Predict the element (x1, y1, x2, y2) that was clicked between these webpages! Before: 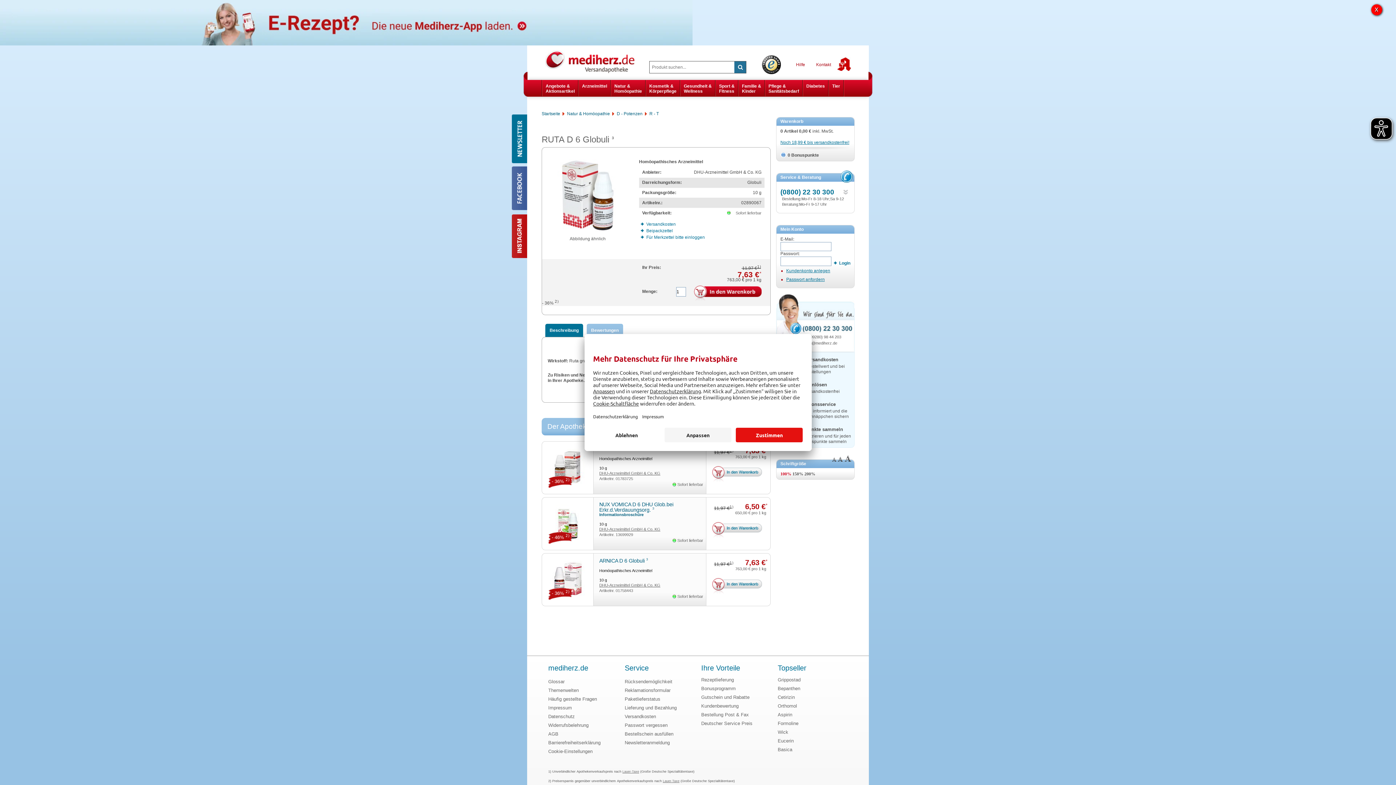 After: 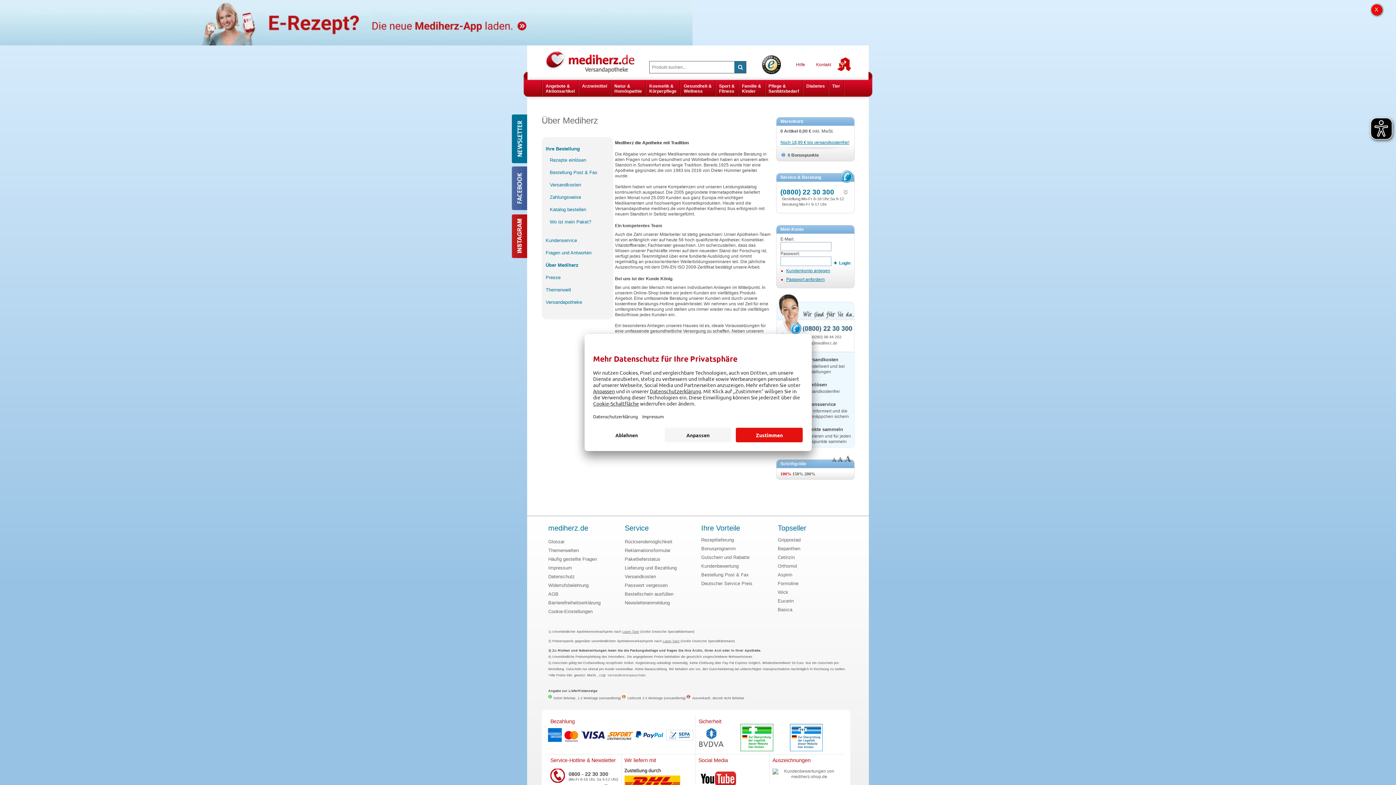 Action: bbox: (548, 665, 588, 673) label: mediherz.de